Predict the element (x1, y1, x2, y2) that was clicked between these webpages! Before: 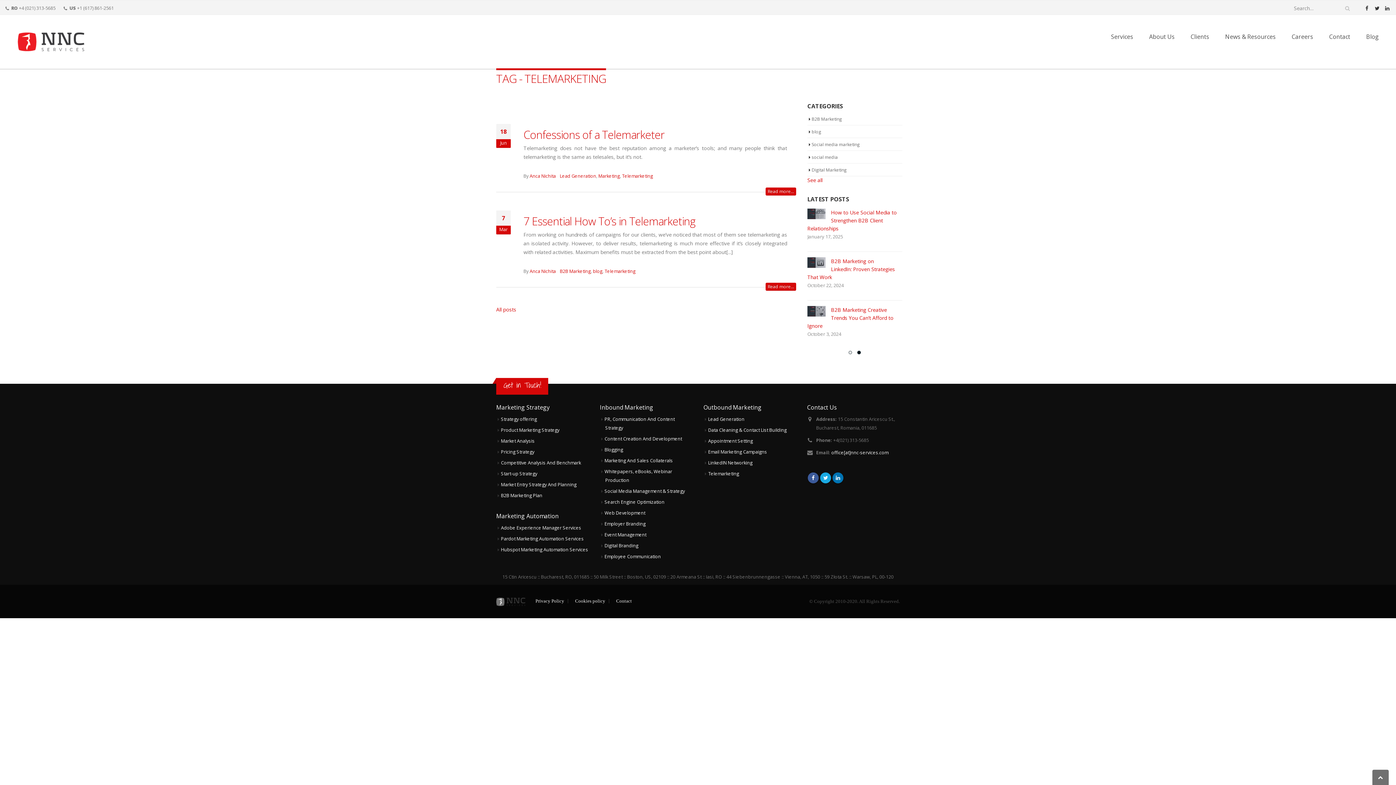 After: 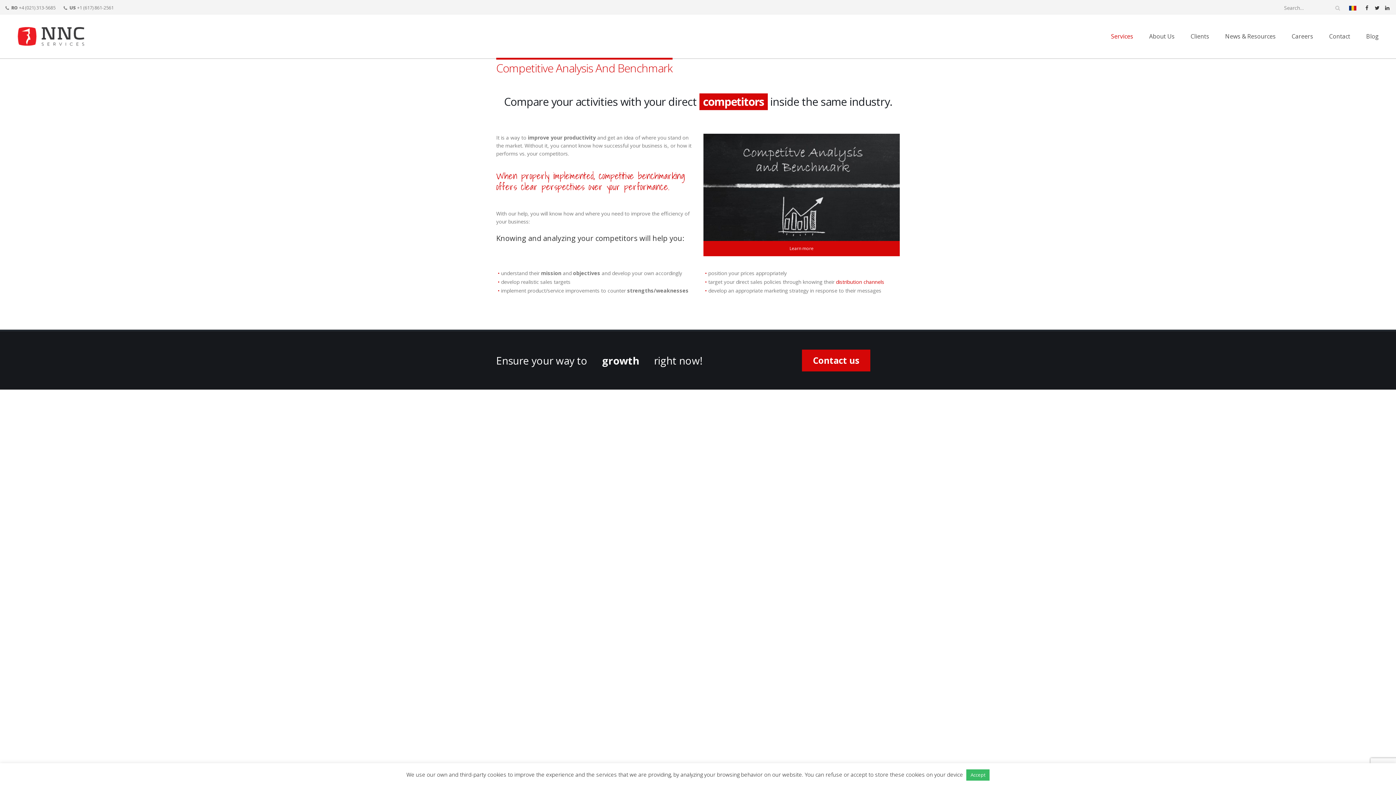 Action: bbox: (501, 459, 581, 466) label: Competitive Analysis And Benchmark